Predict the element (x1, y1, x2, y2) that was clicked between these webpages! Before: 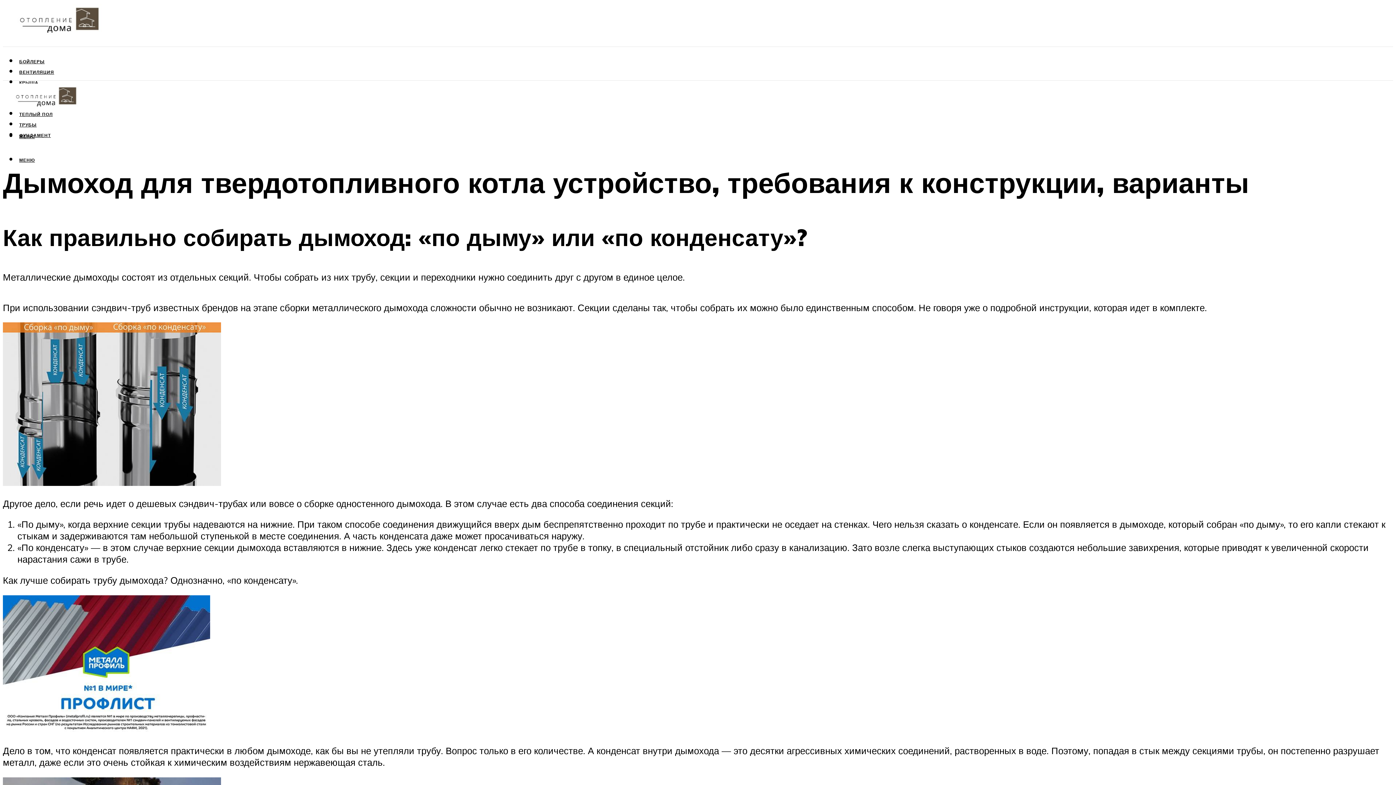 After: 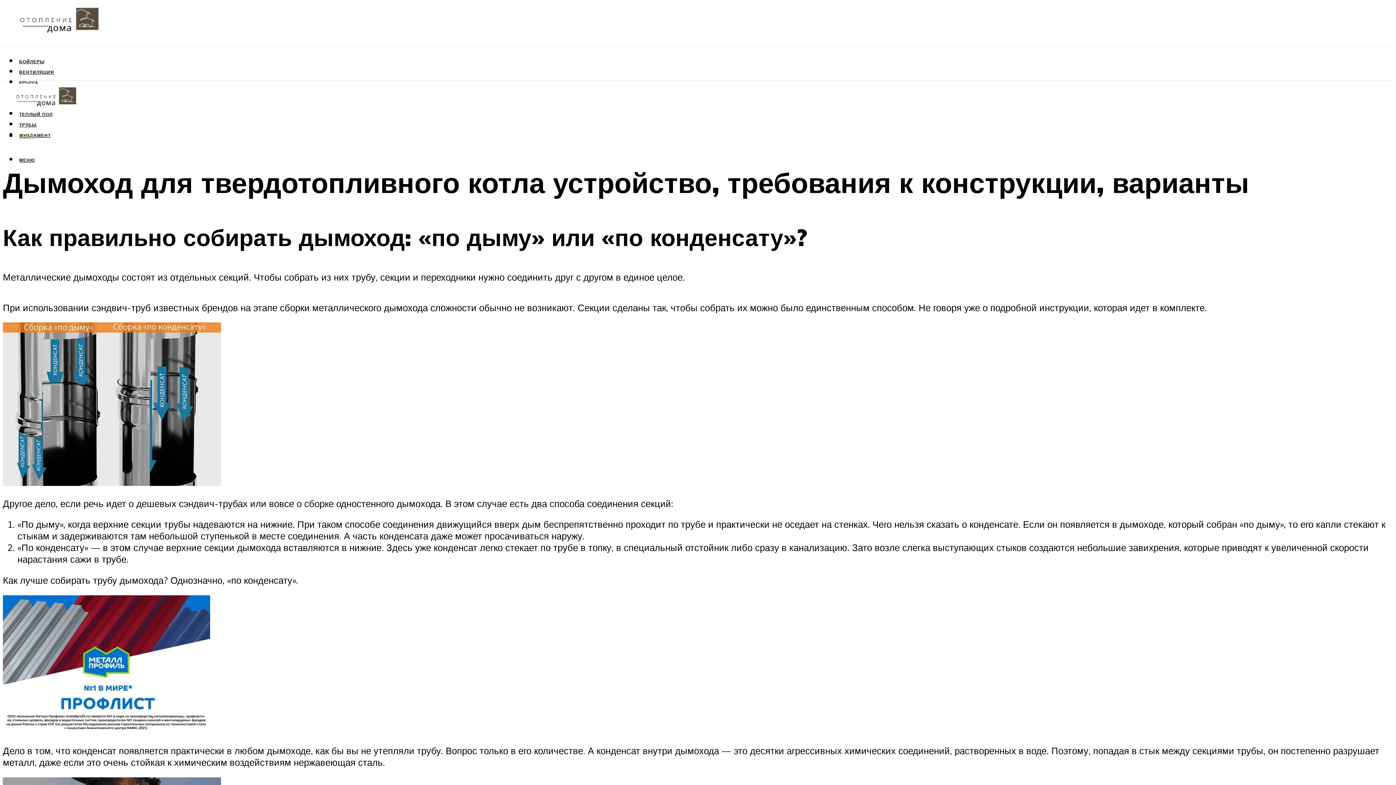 Action: label: МЕНЮ bbox: (17, 131, 36, 141)